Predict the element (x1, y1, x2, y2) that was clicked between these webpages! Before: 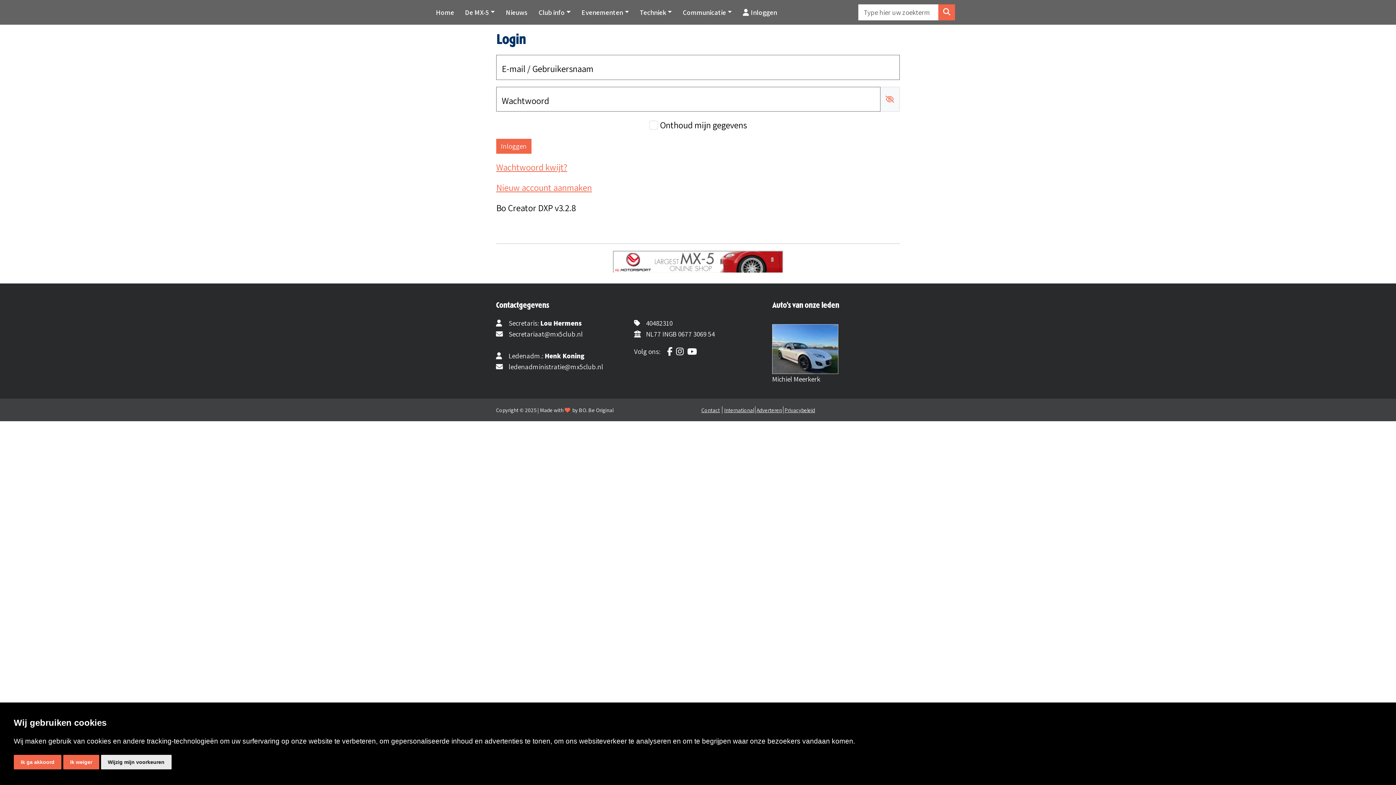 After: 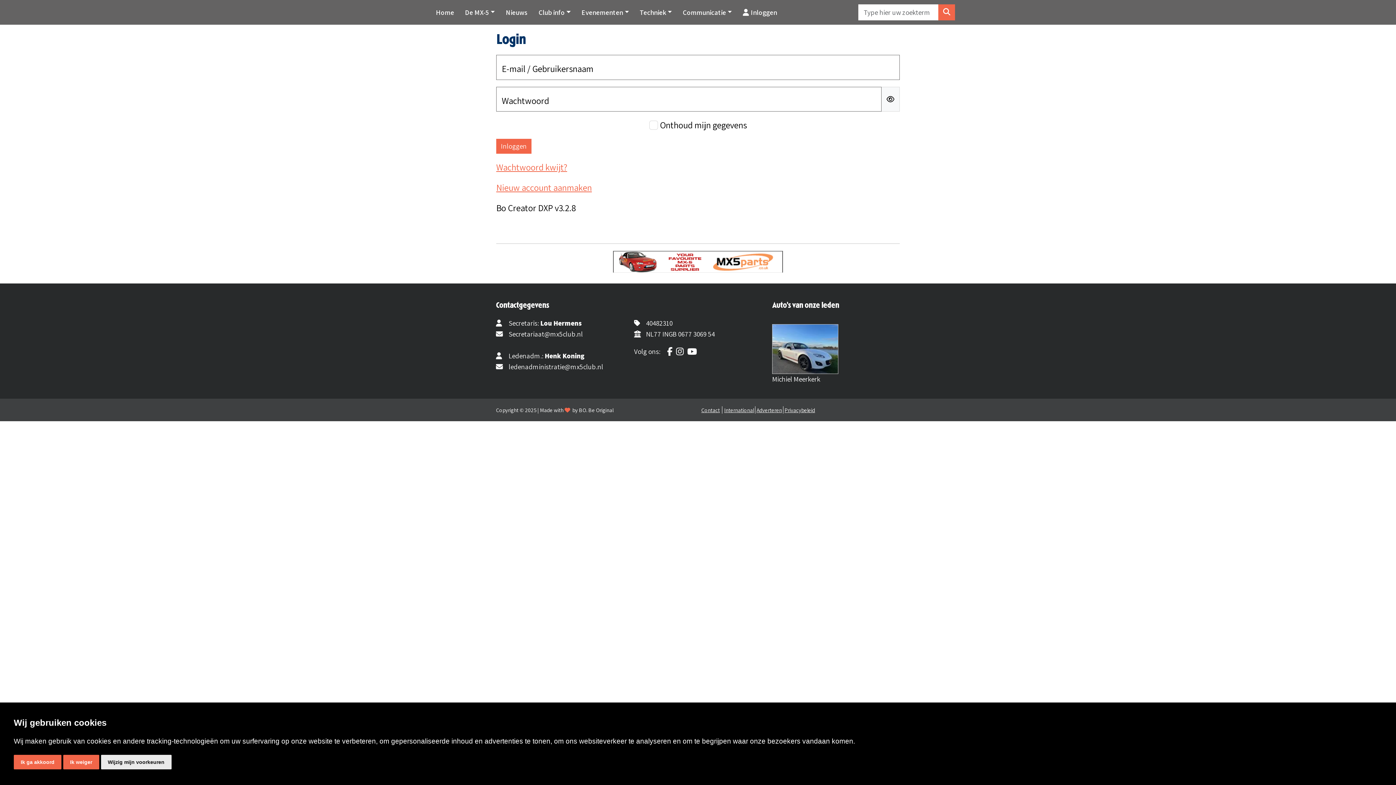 Action: bbox: (885, 94, 894, 104)